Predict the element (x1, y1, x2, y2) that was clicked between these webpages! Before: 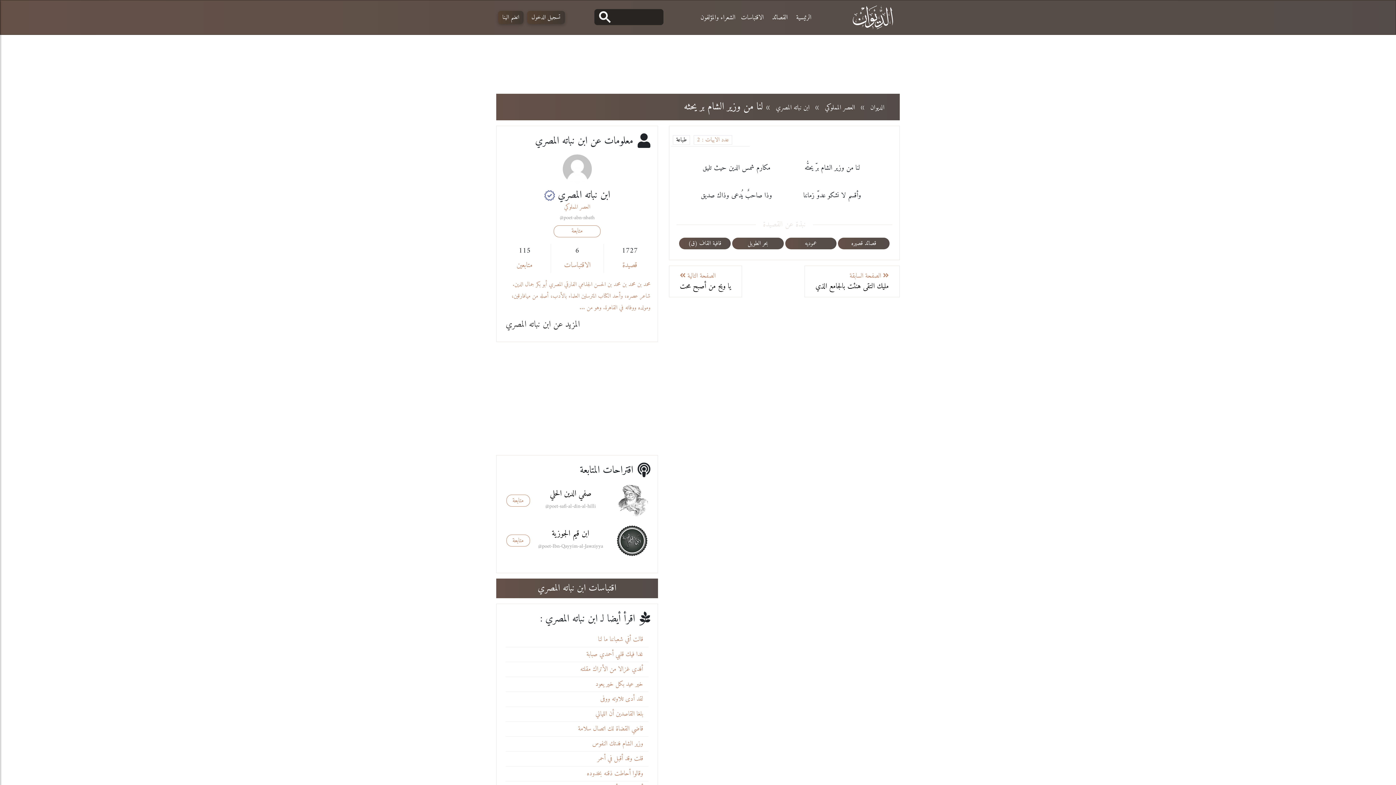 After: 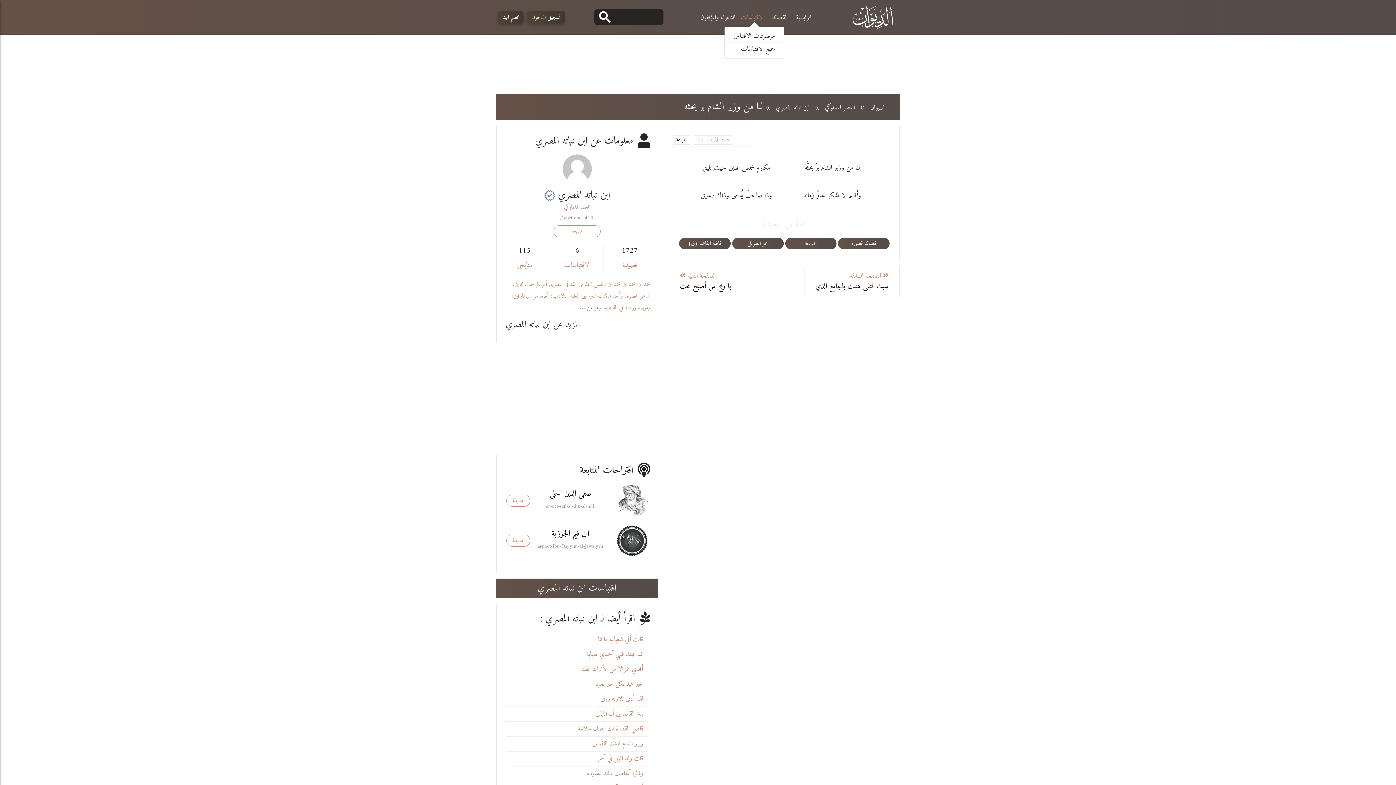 Action: bbox: (741, 12, 764, 22) label: الاقتباسات